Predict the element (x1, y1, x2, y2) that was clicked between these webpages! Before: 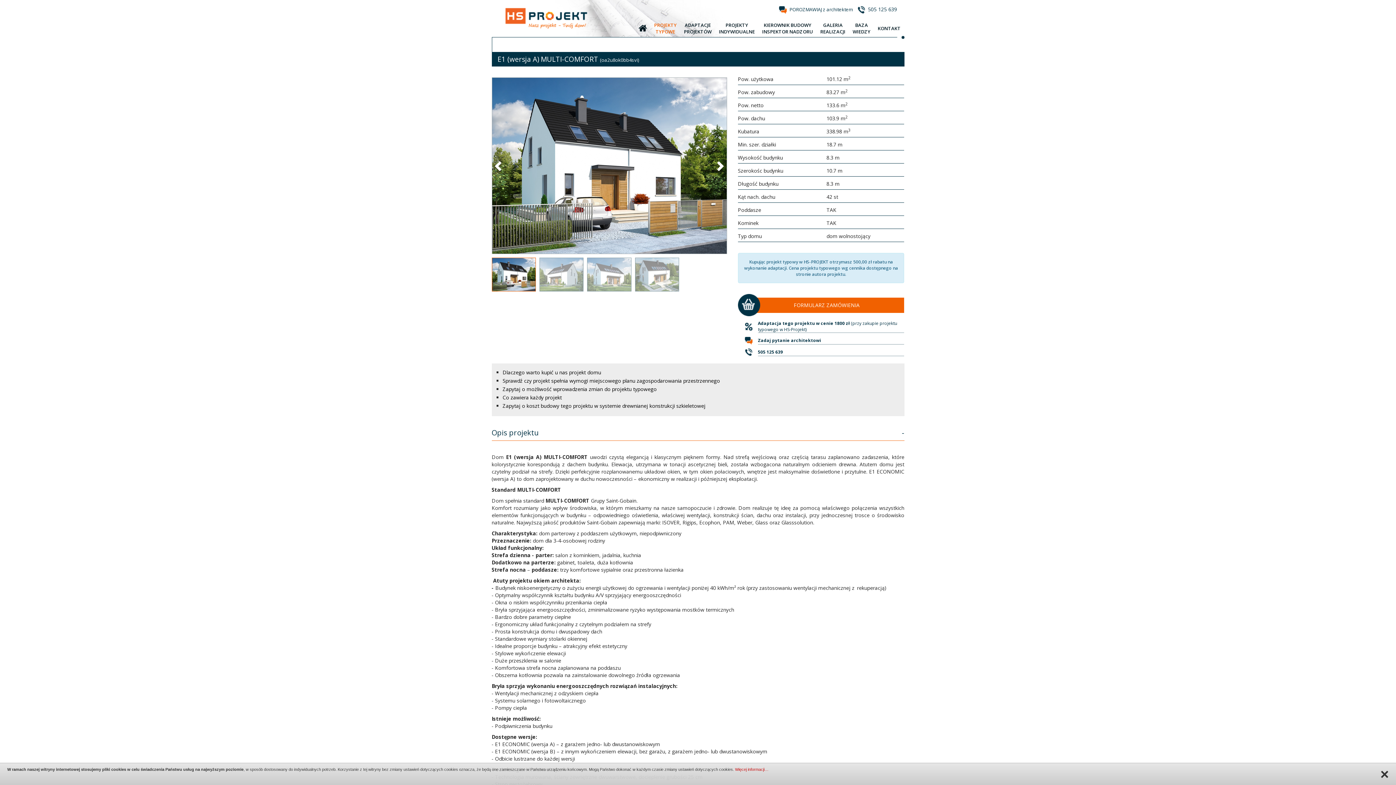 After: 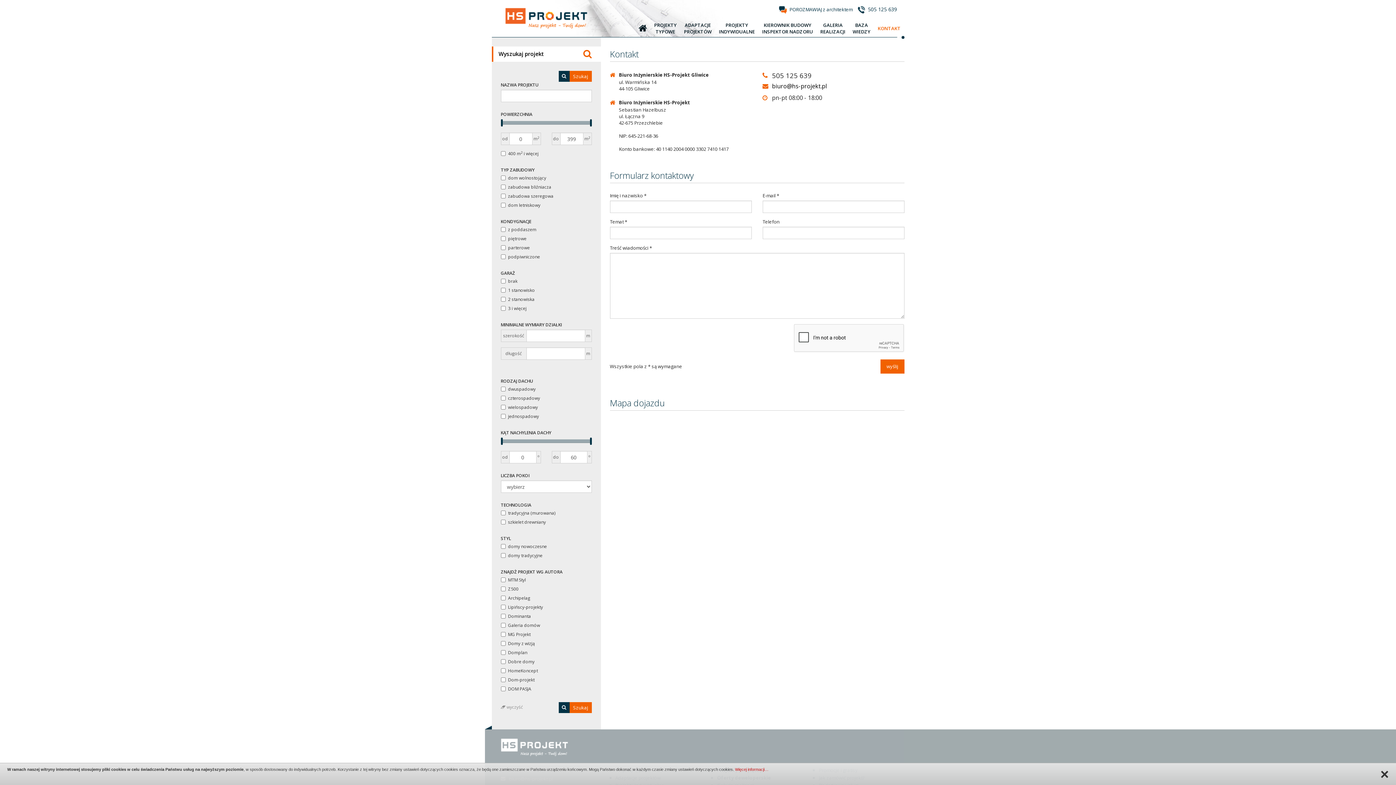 Action: bbox: (874, 18, 904, 37) label: KONTAKT